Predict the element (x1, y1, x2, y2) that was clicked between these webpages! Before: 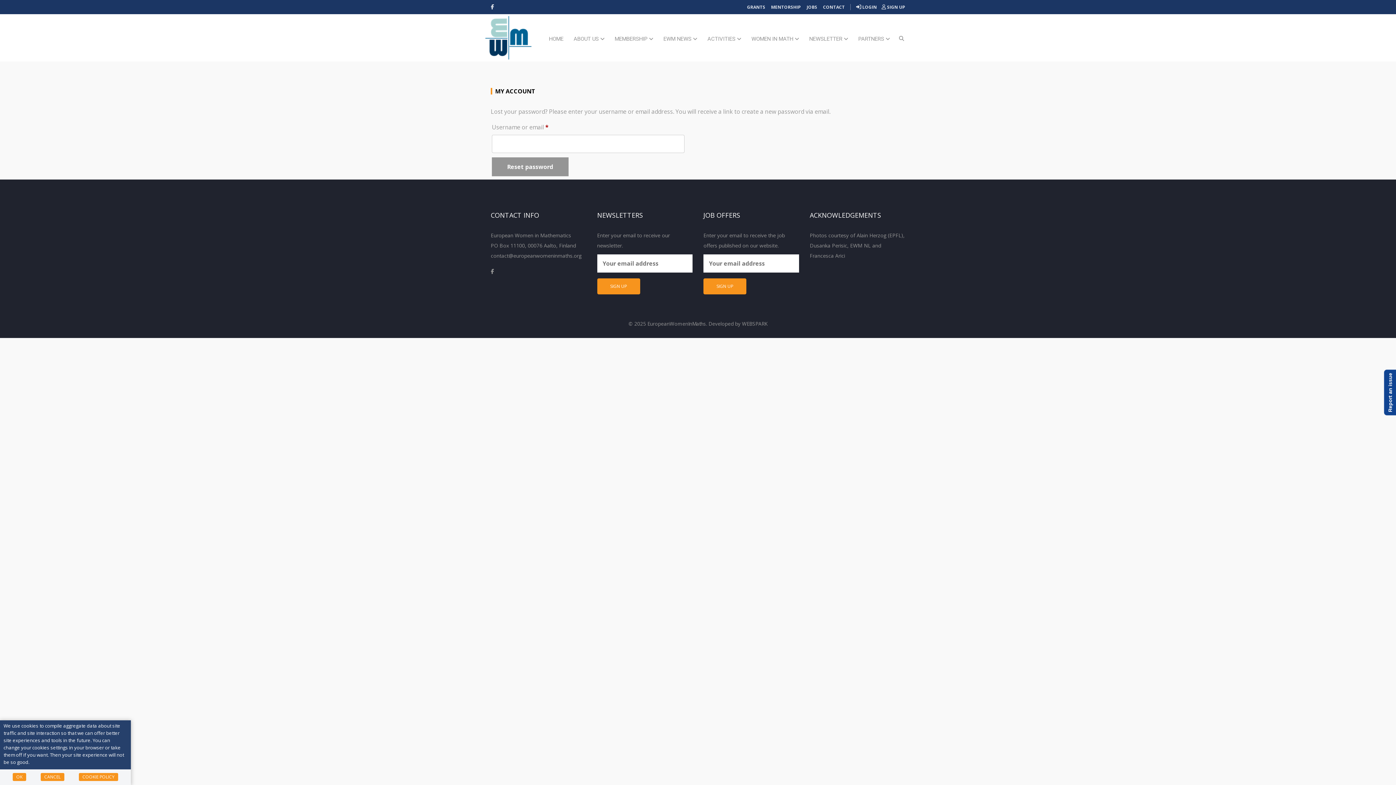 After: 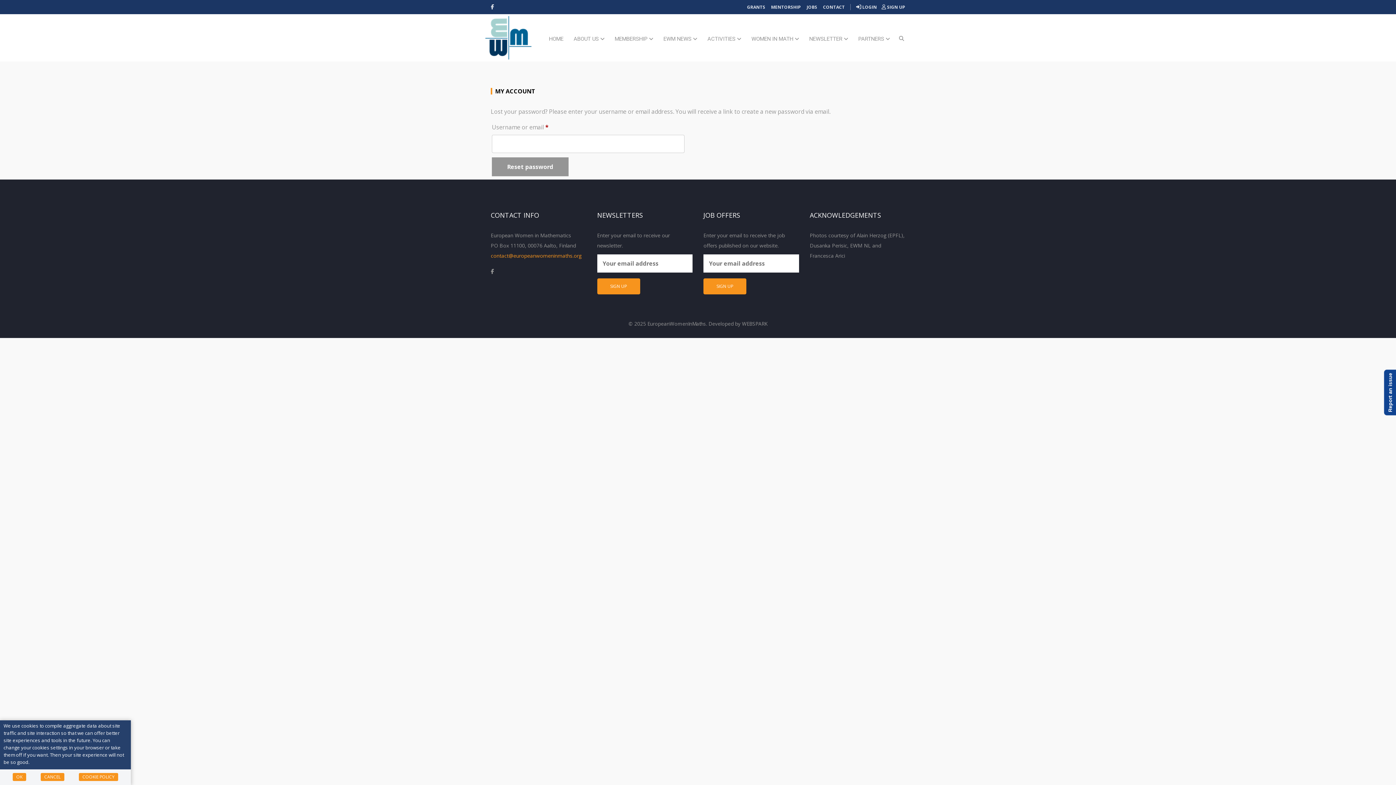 Action: bbox: (490, 252, 581, 259) label: contact@europeanwomeninmaths.org